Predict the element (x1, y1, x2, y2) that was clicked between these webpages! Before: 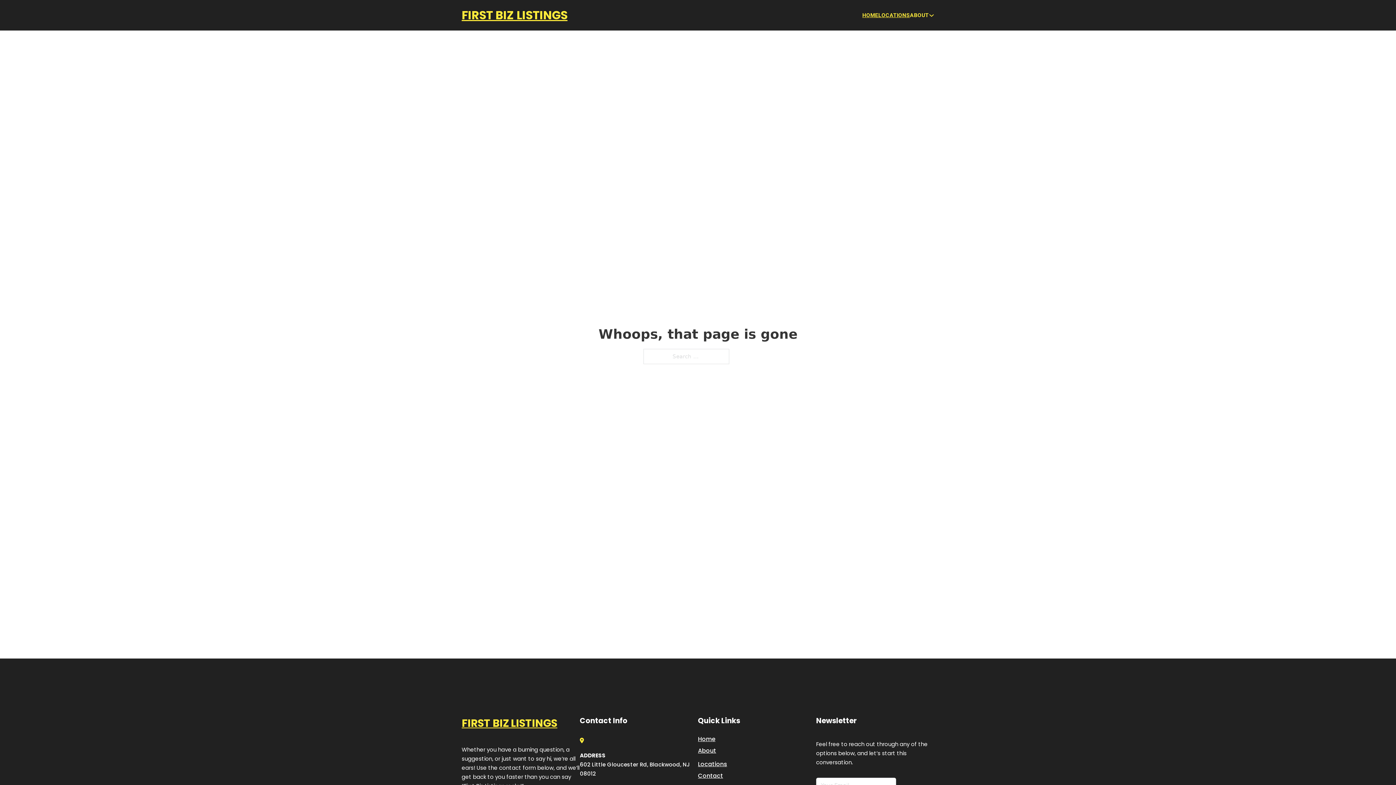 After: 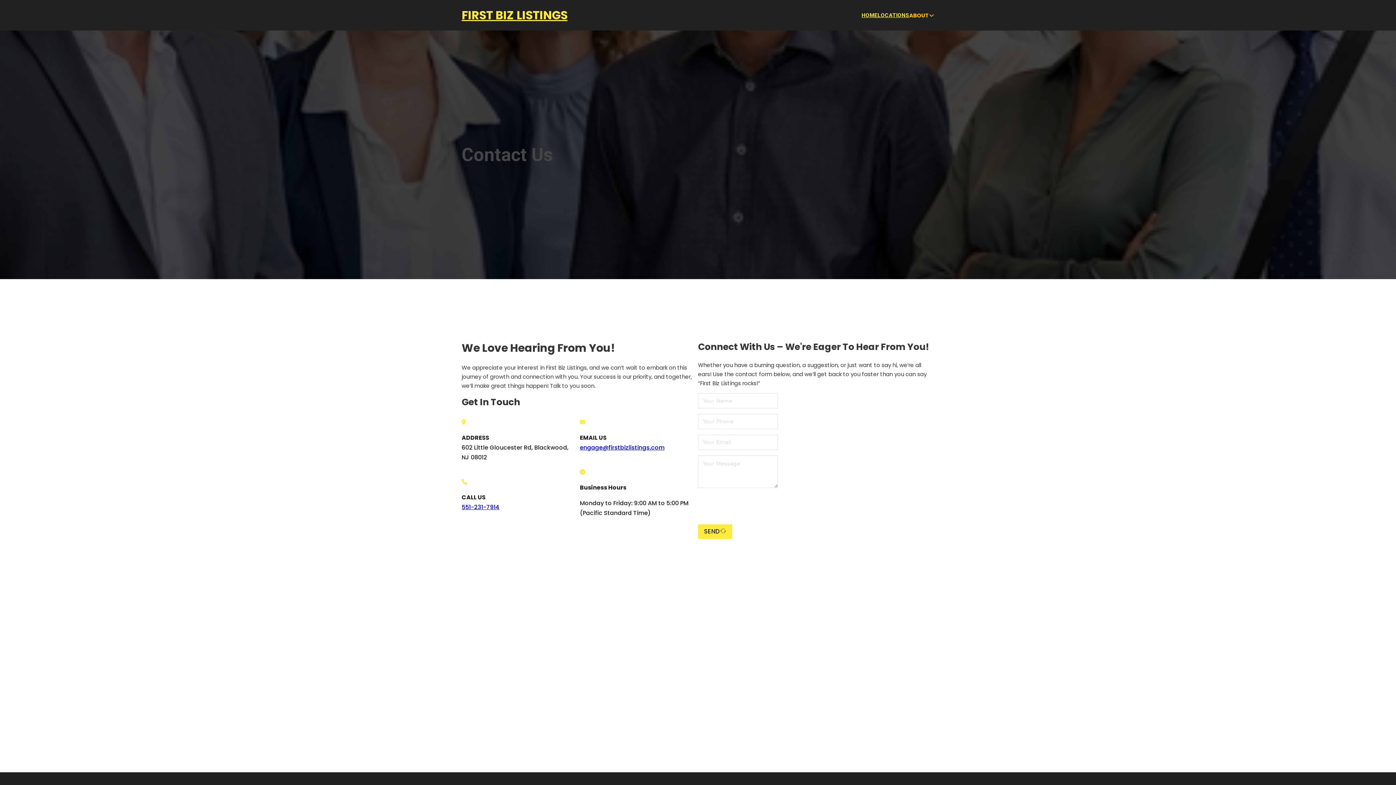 Action: bbox: (698, 771, 723, 780) label: Contact